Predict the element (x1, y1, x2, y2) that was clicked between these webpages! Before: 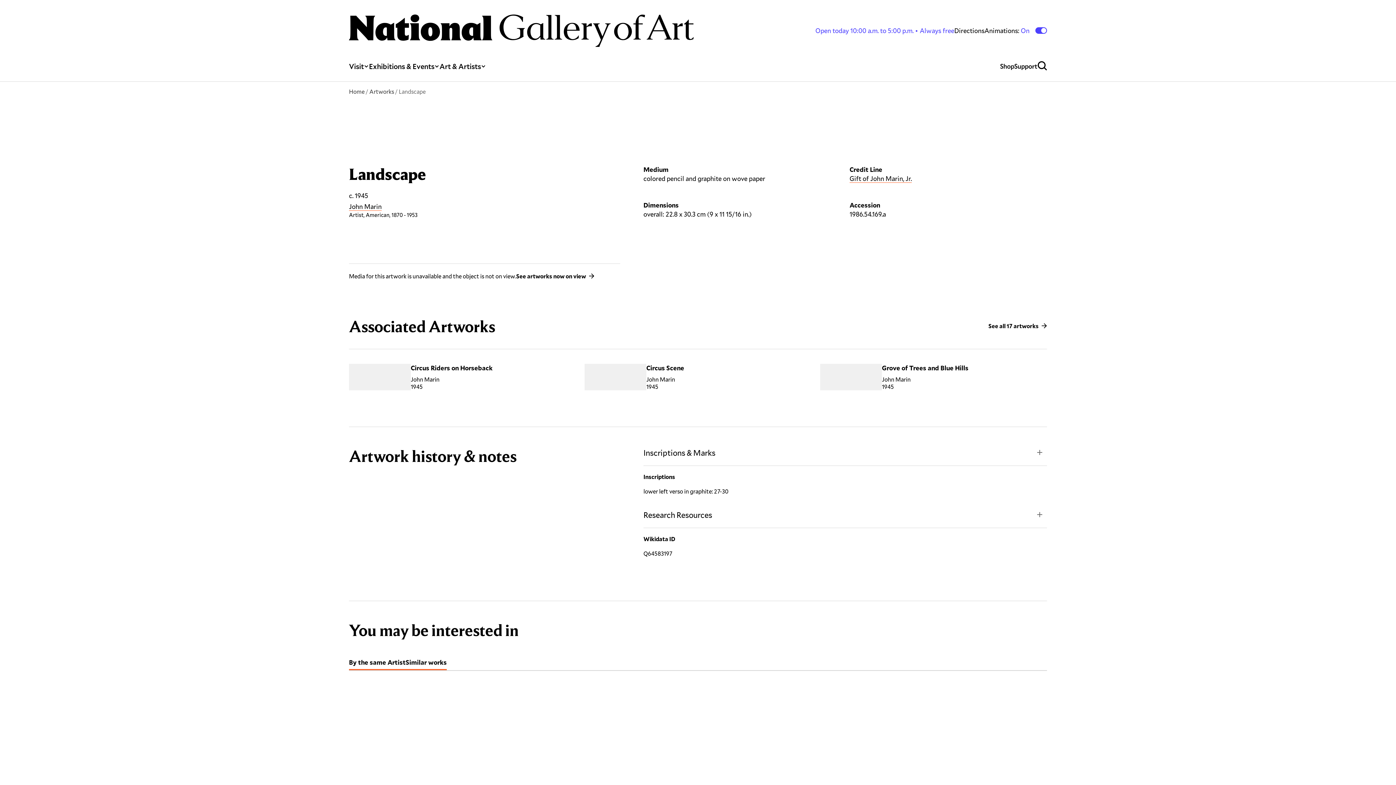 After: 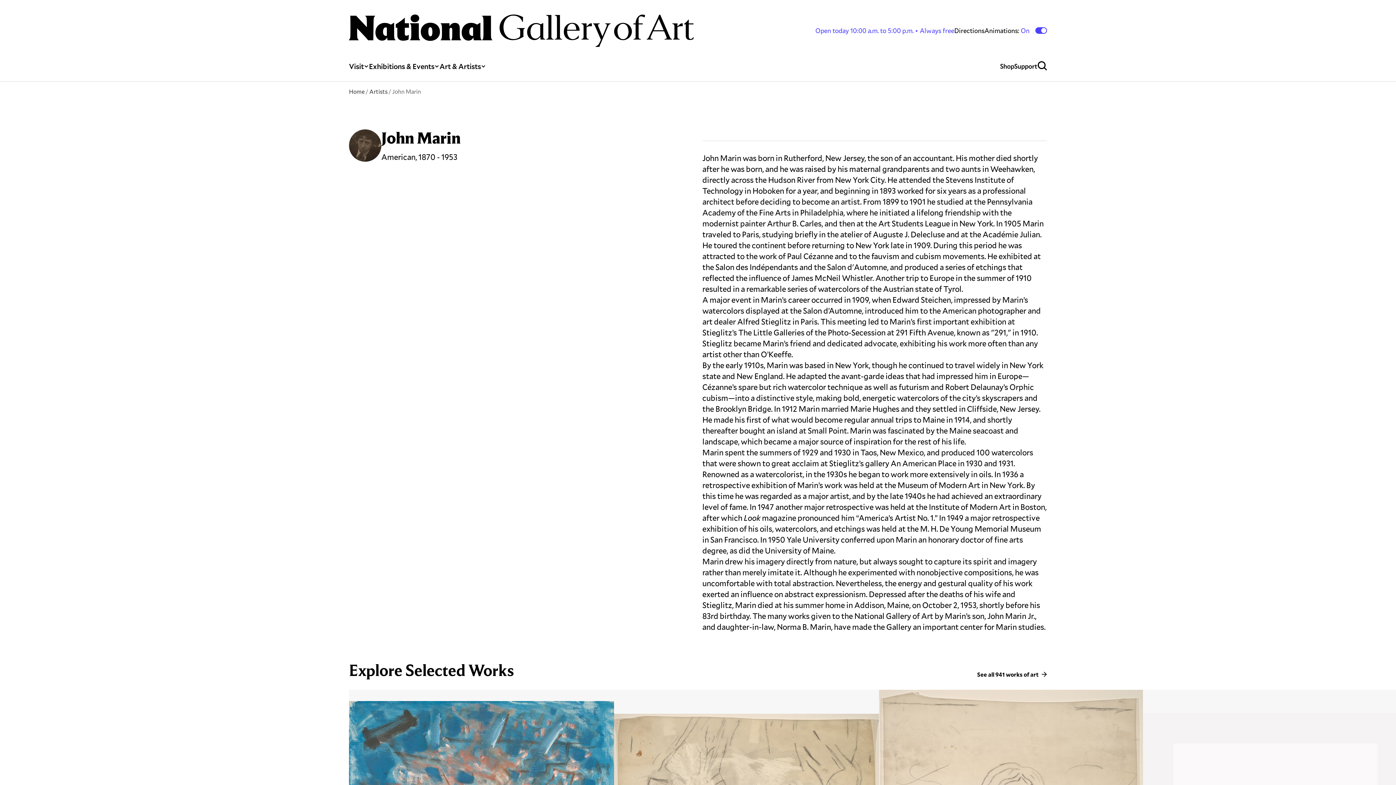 Action: bbox: (349, 202, 381, 210) label: John Marin